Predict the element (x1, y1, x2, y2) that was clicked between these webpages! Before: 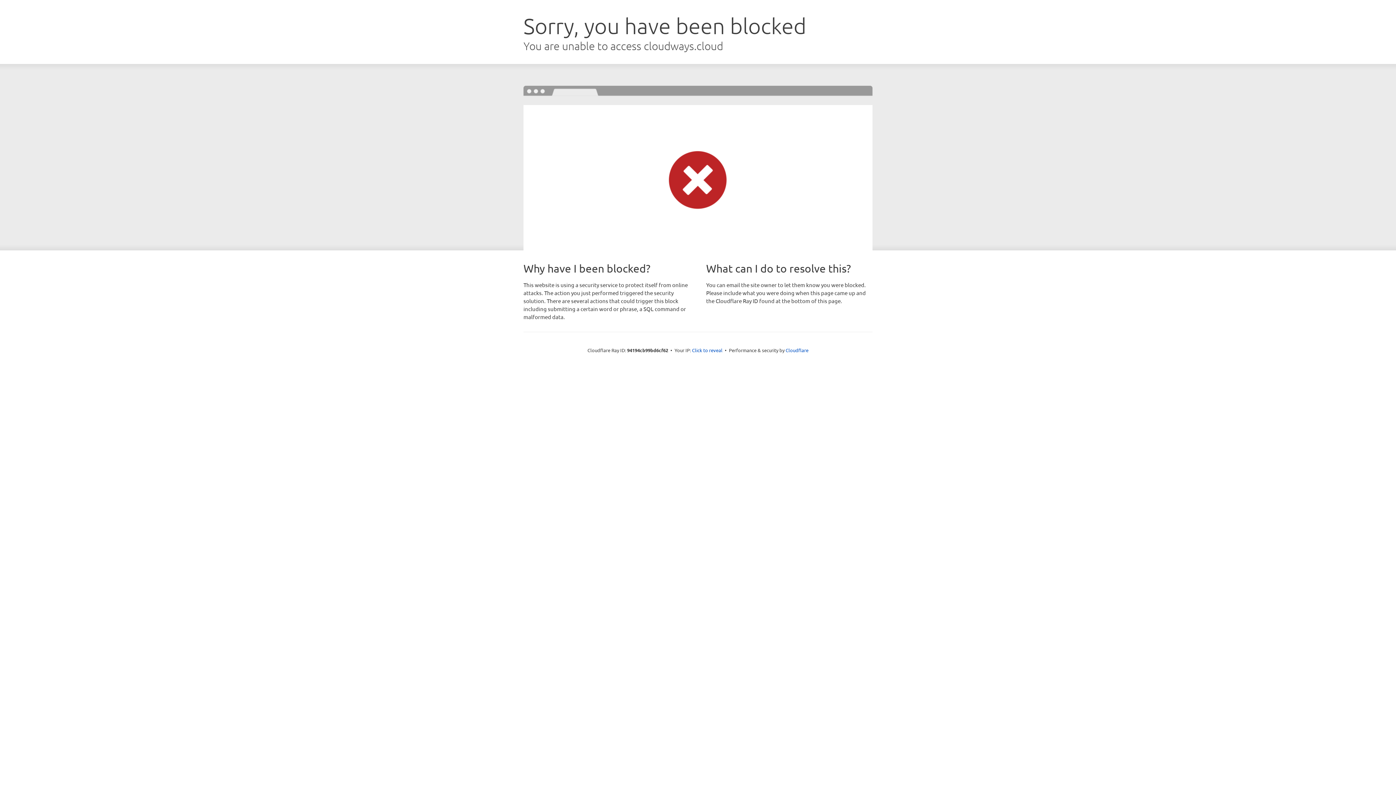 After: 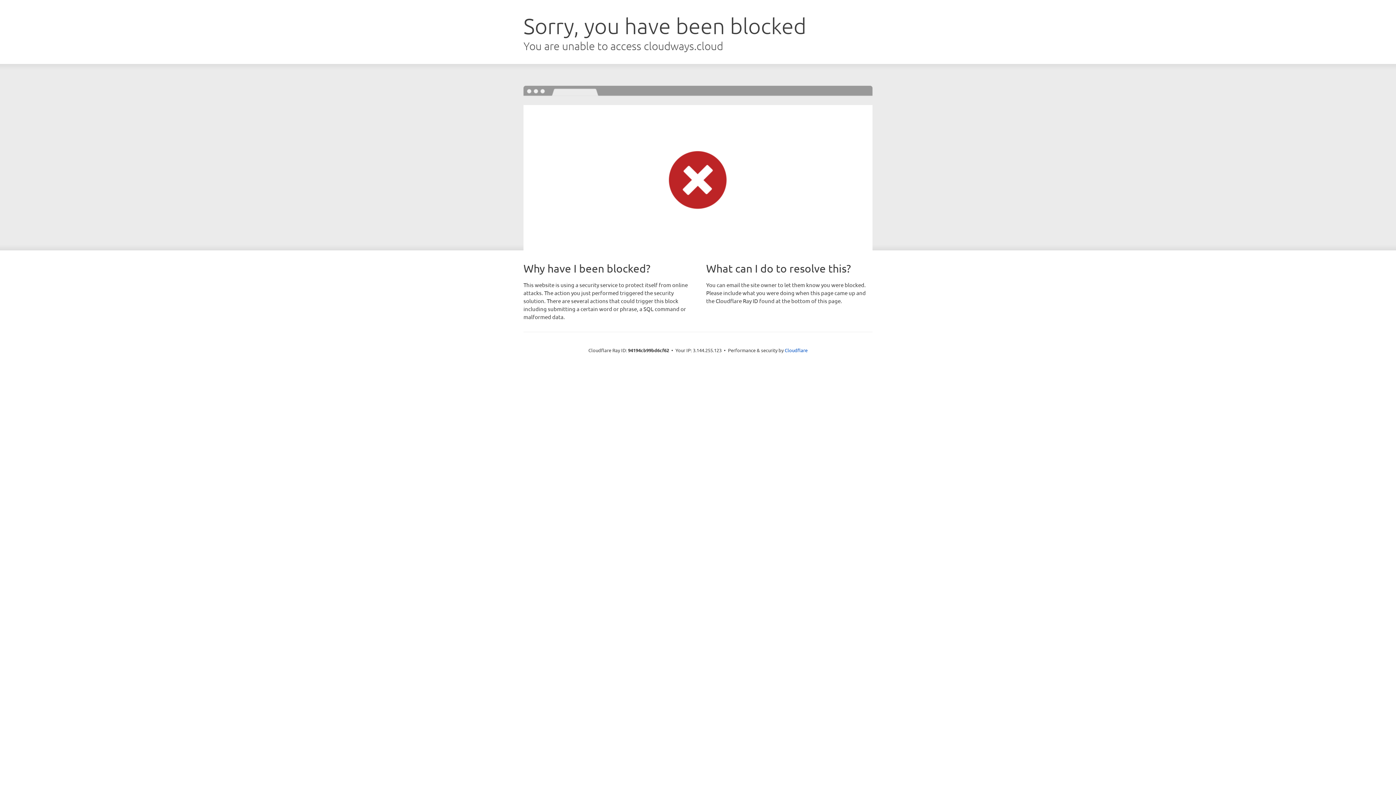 Action: bbox: (692, 346, 722, 353) label: Click to reveal